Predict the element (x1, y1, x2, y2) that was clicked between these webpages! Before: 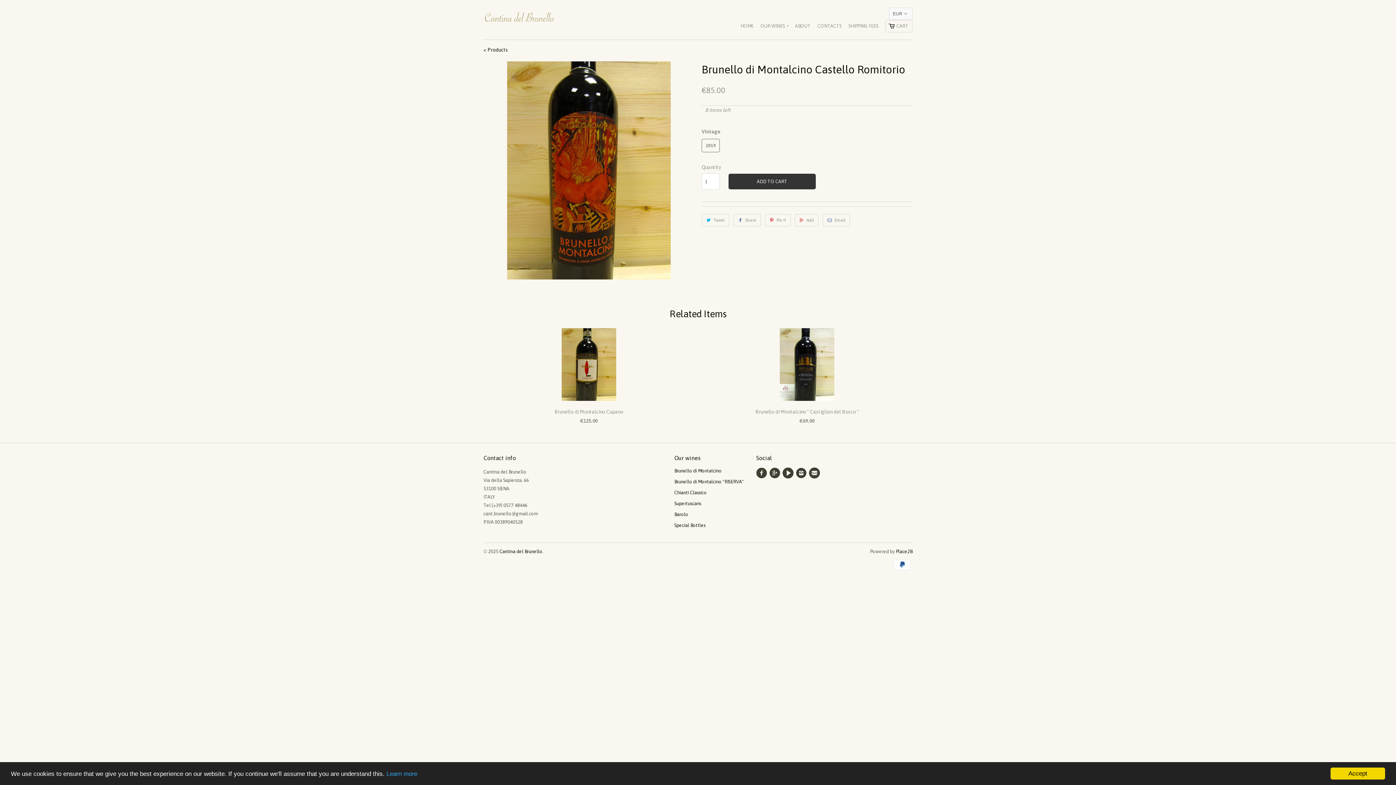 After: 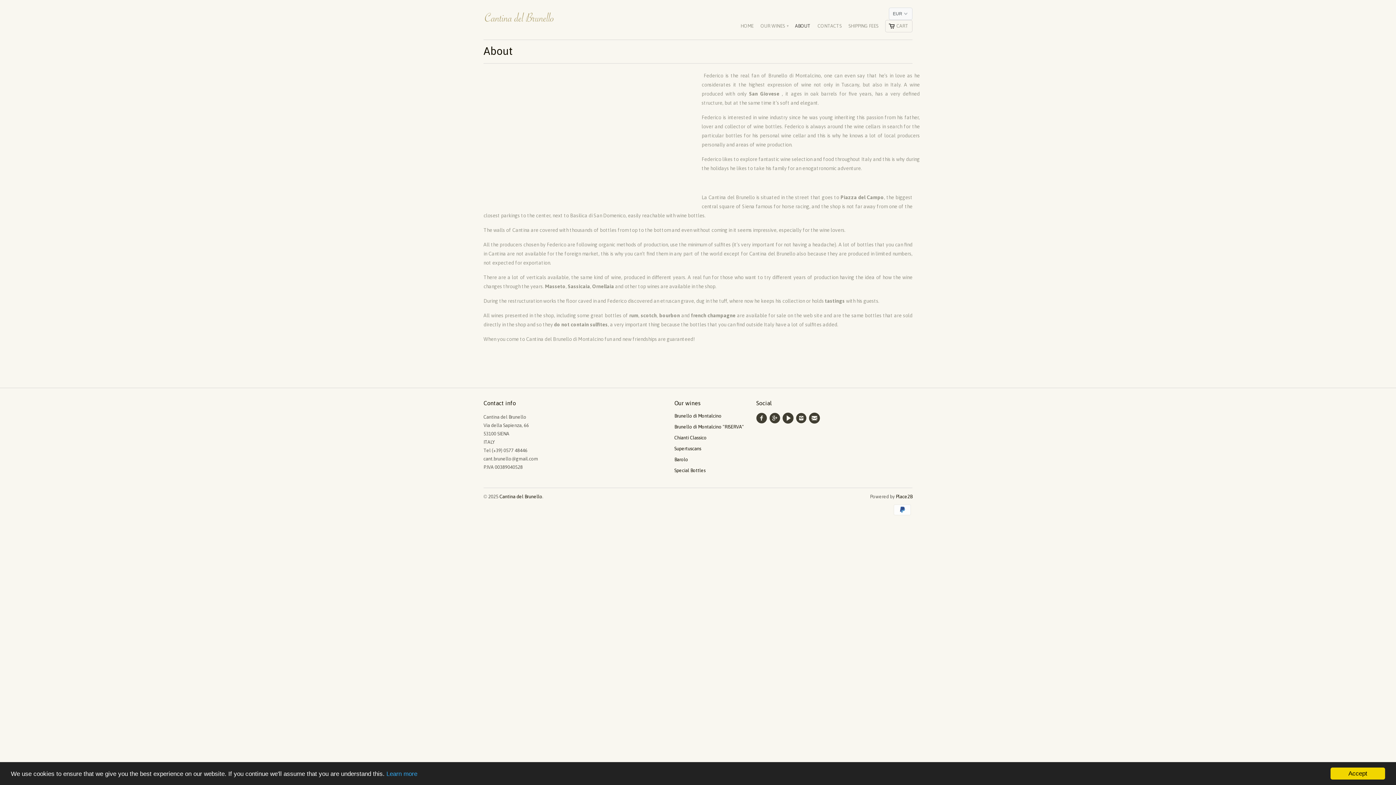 Action: bbox: (795, 22, 810, 33) label: ABOUT